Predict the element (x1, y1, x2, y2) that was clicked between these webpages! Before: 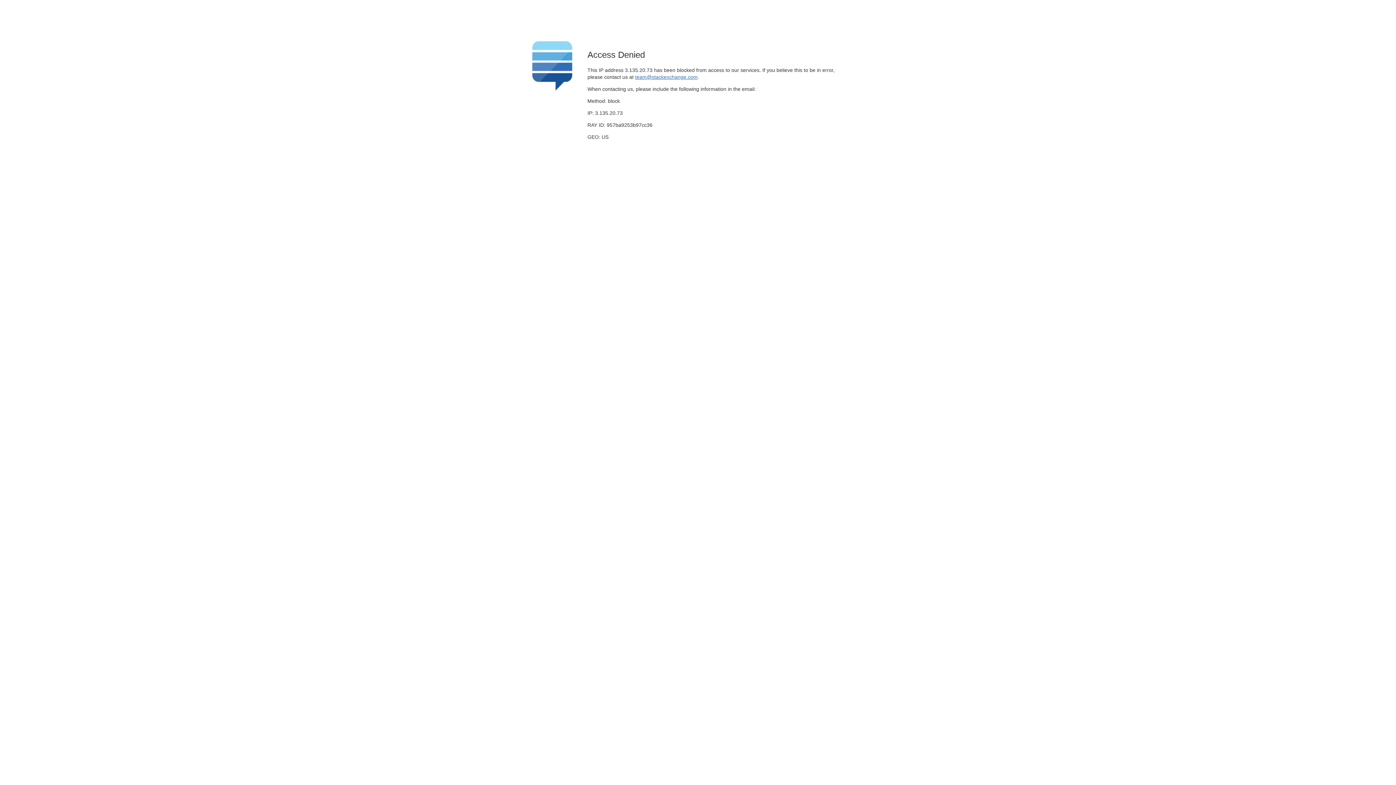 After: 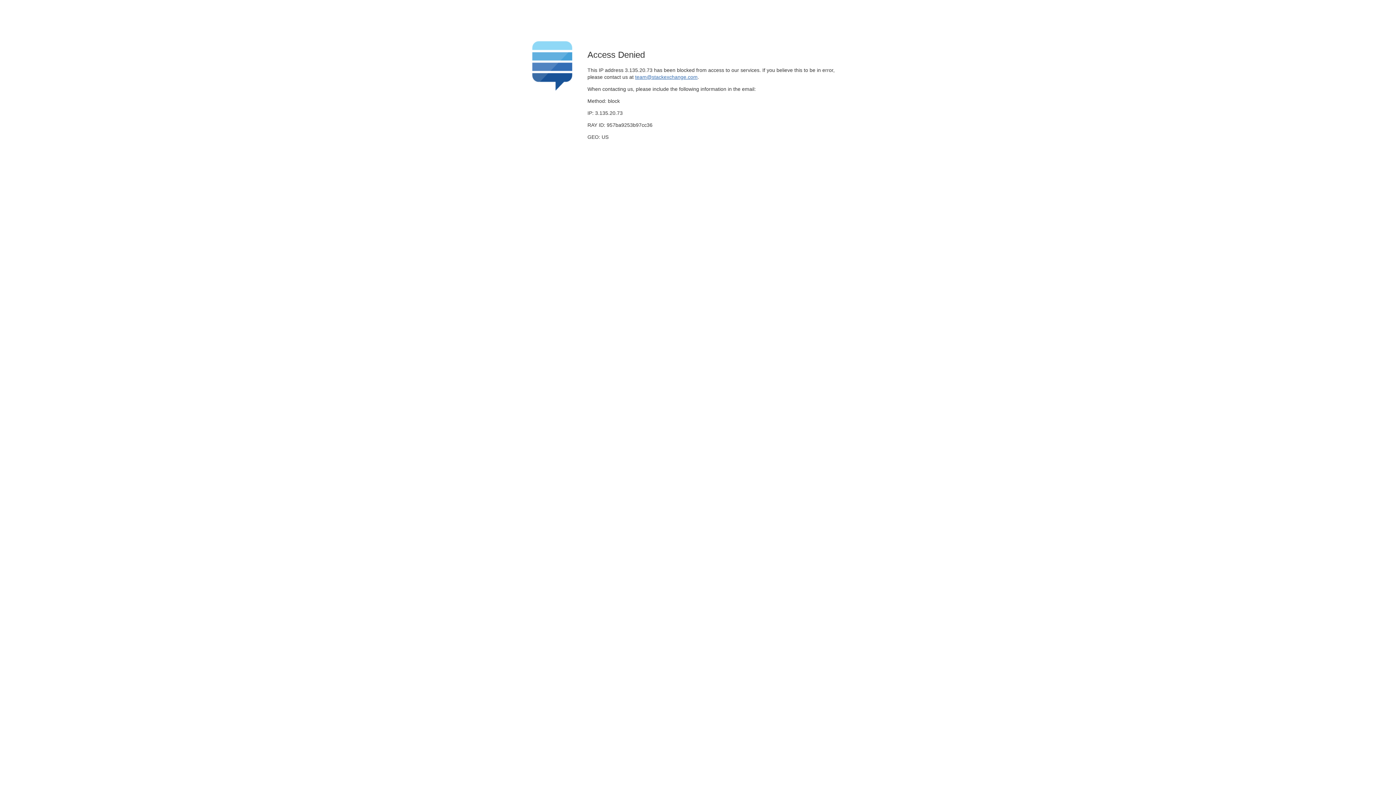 Action: label: team@stackexchange.com bbox: (635, 74, 697, 79)